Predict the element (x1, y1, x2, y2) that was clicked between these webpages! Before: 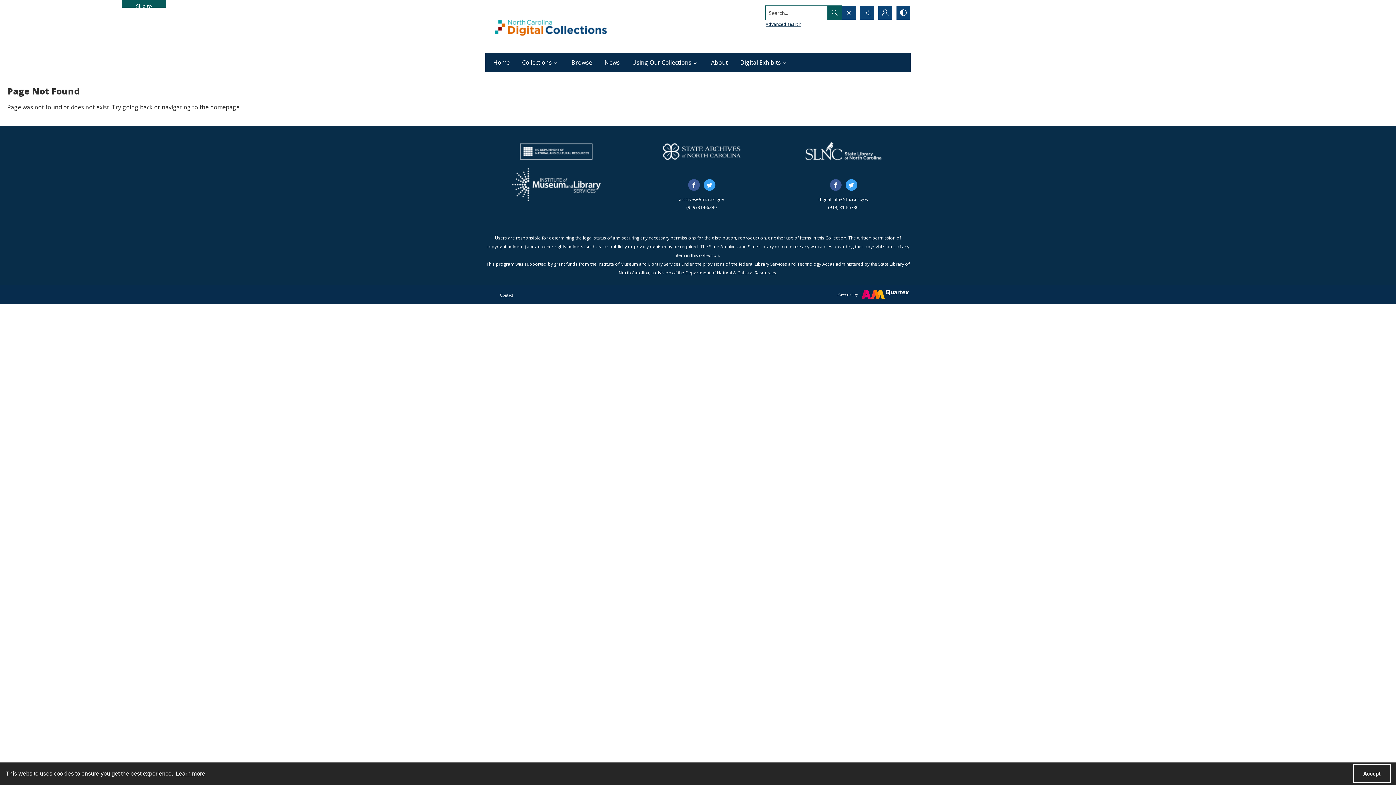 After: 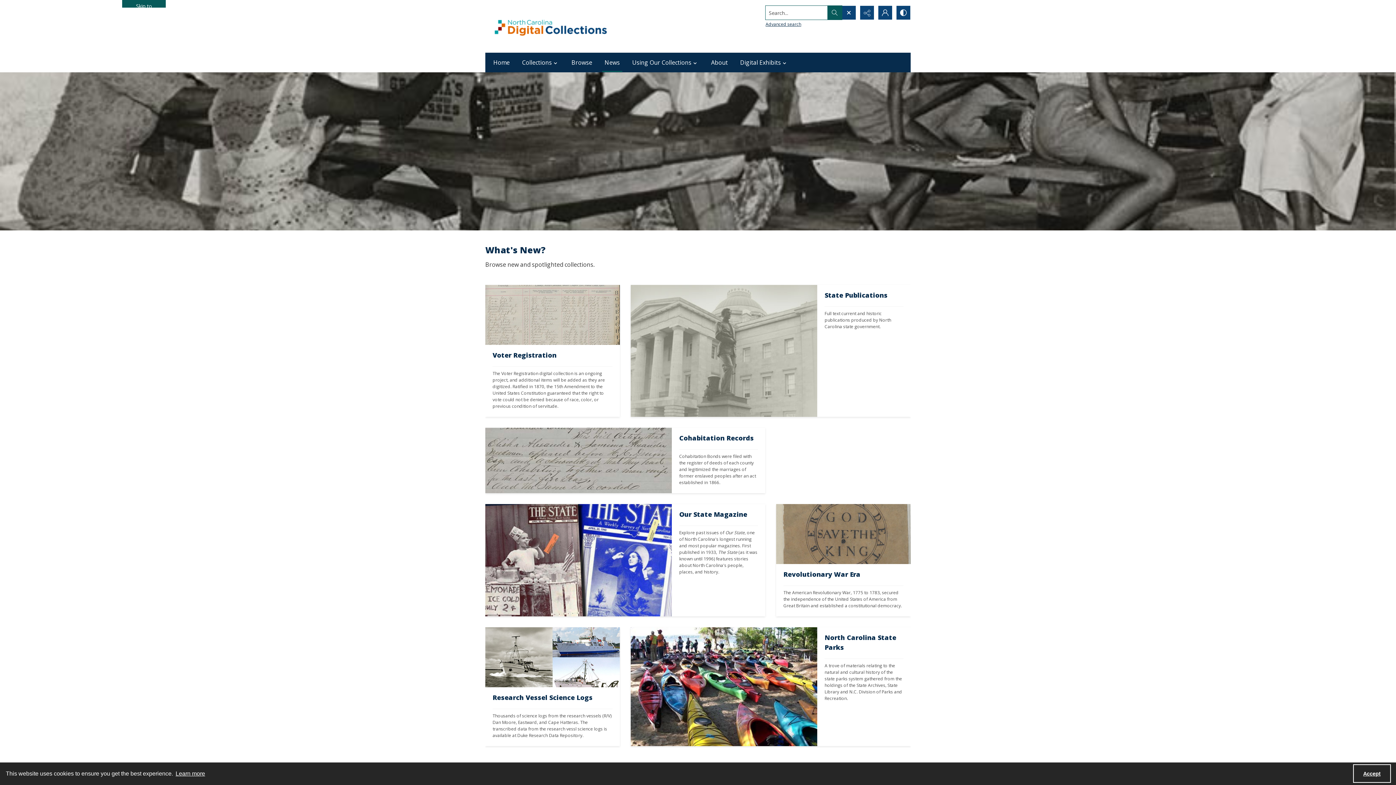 Action: label: News bbox: (600, 52, 624, 72)